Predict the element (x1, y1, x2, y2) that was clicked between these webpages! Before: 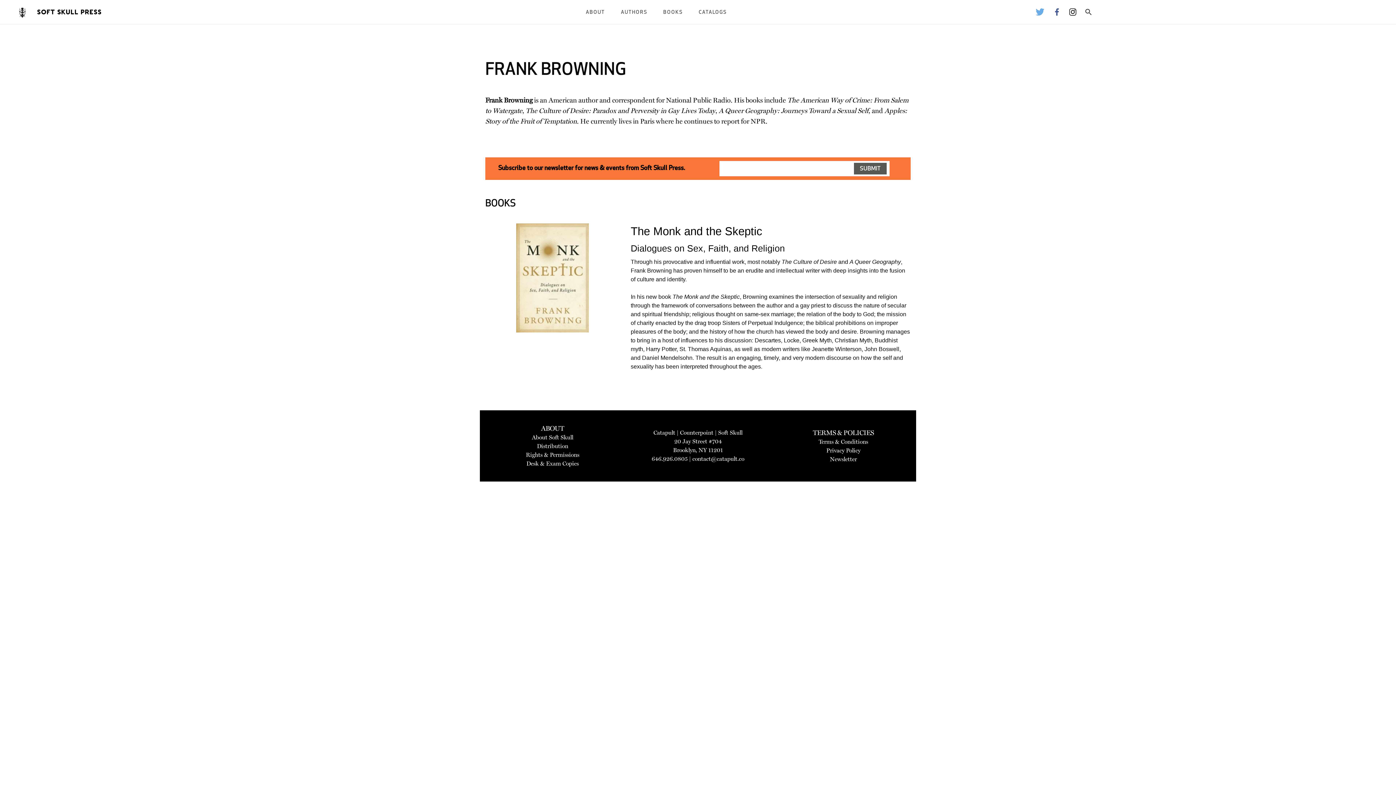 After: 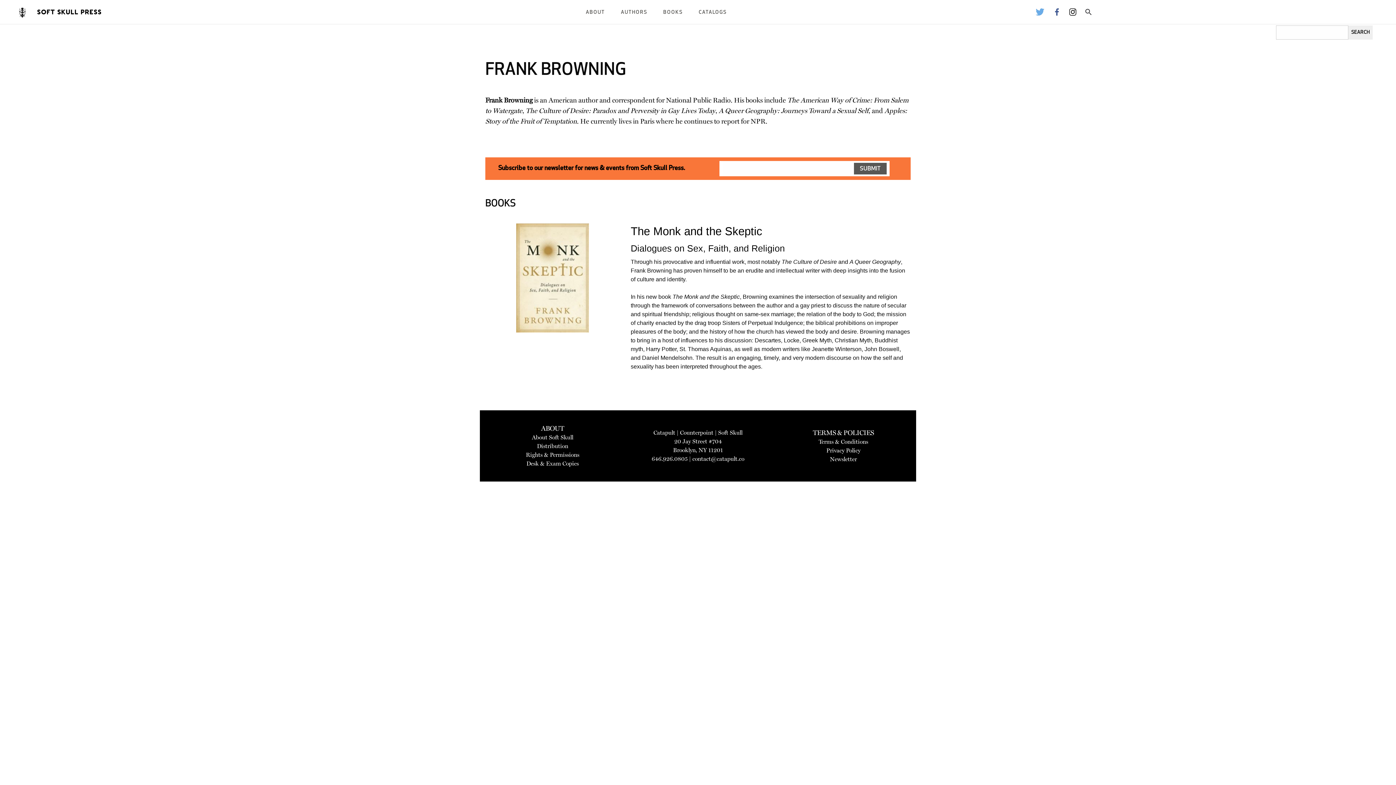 Action: bbox: (1081, 8, 1095, 15)